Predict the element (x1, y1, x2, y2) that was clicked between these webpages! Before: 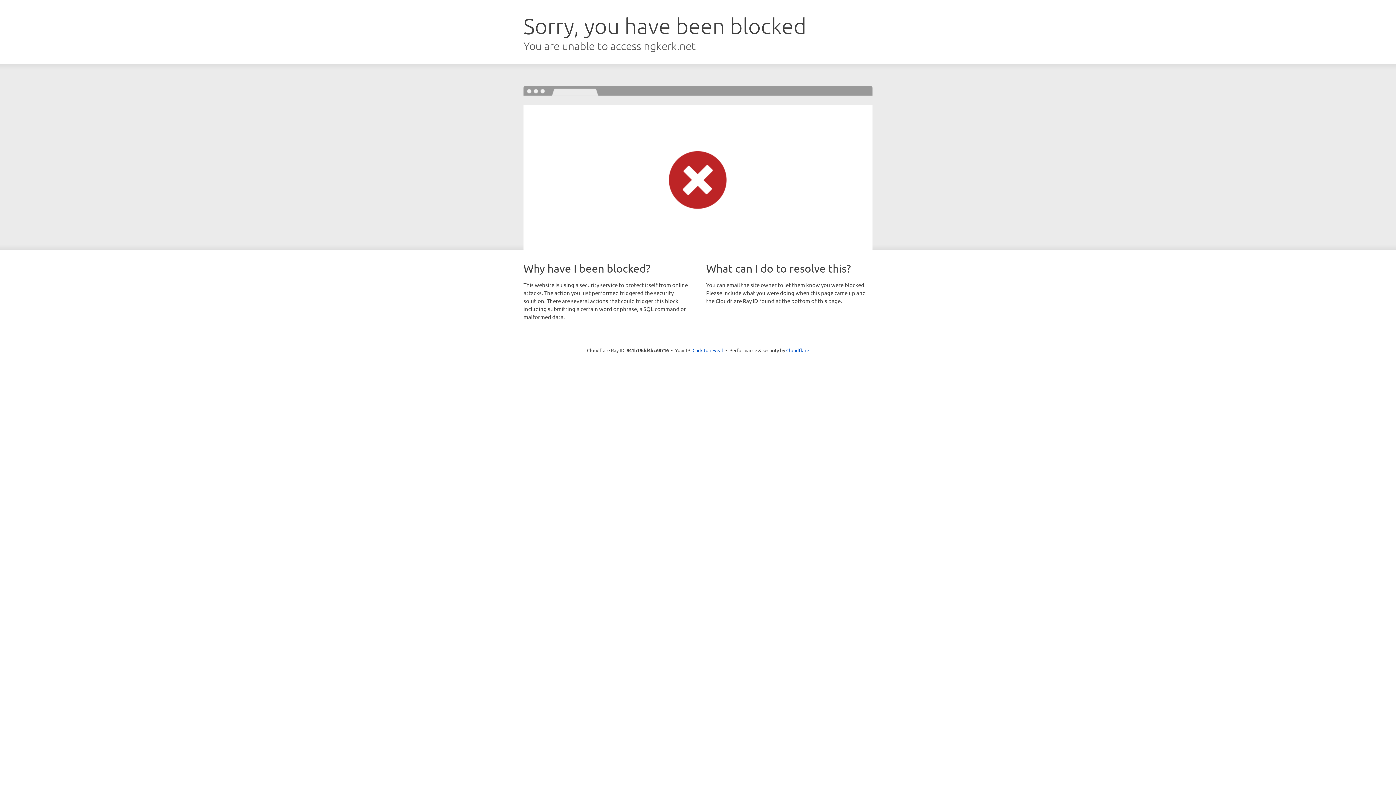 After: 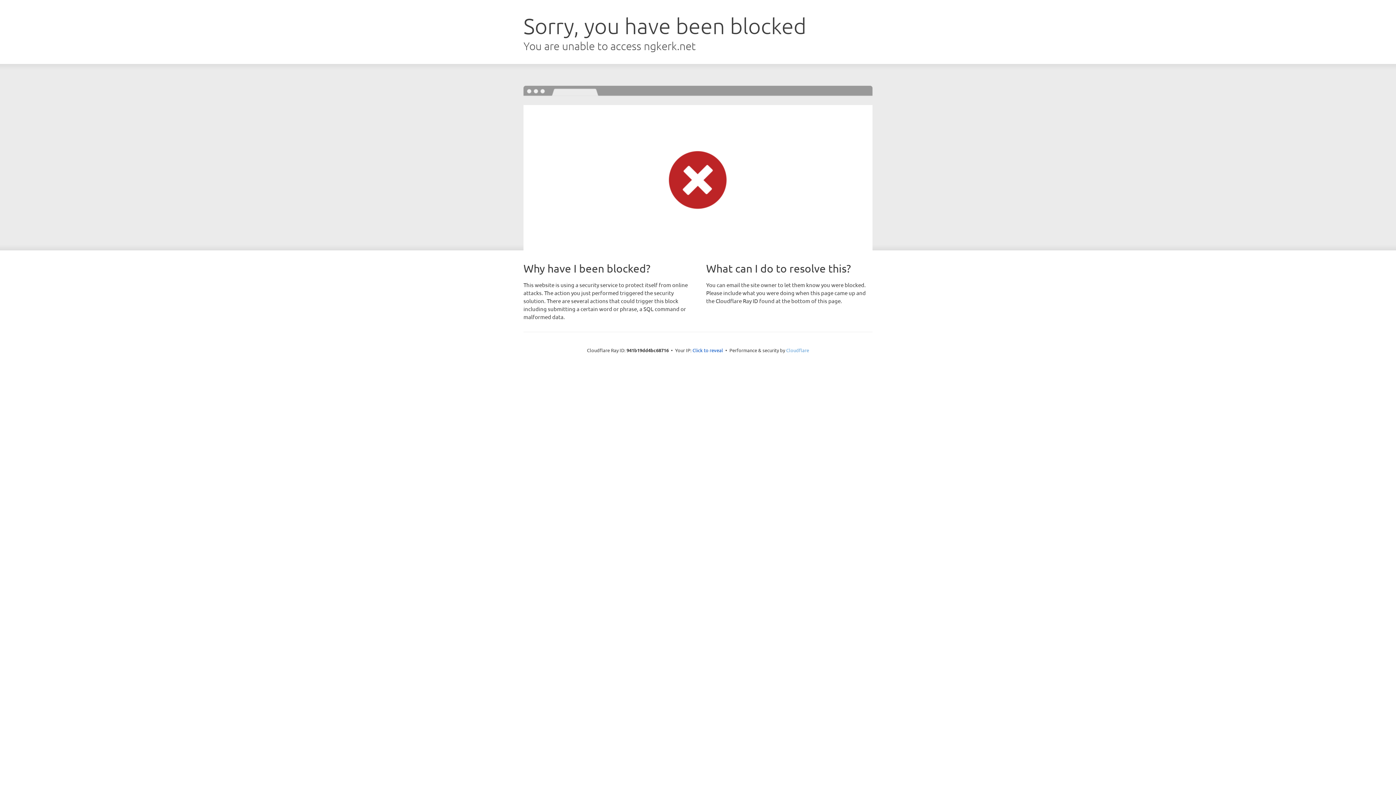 Action: label: Cloudflare bbox: (786, 347, 809, 353)